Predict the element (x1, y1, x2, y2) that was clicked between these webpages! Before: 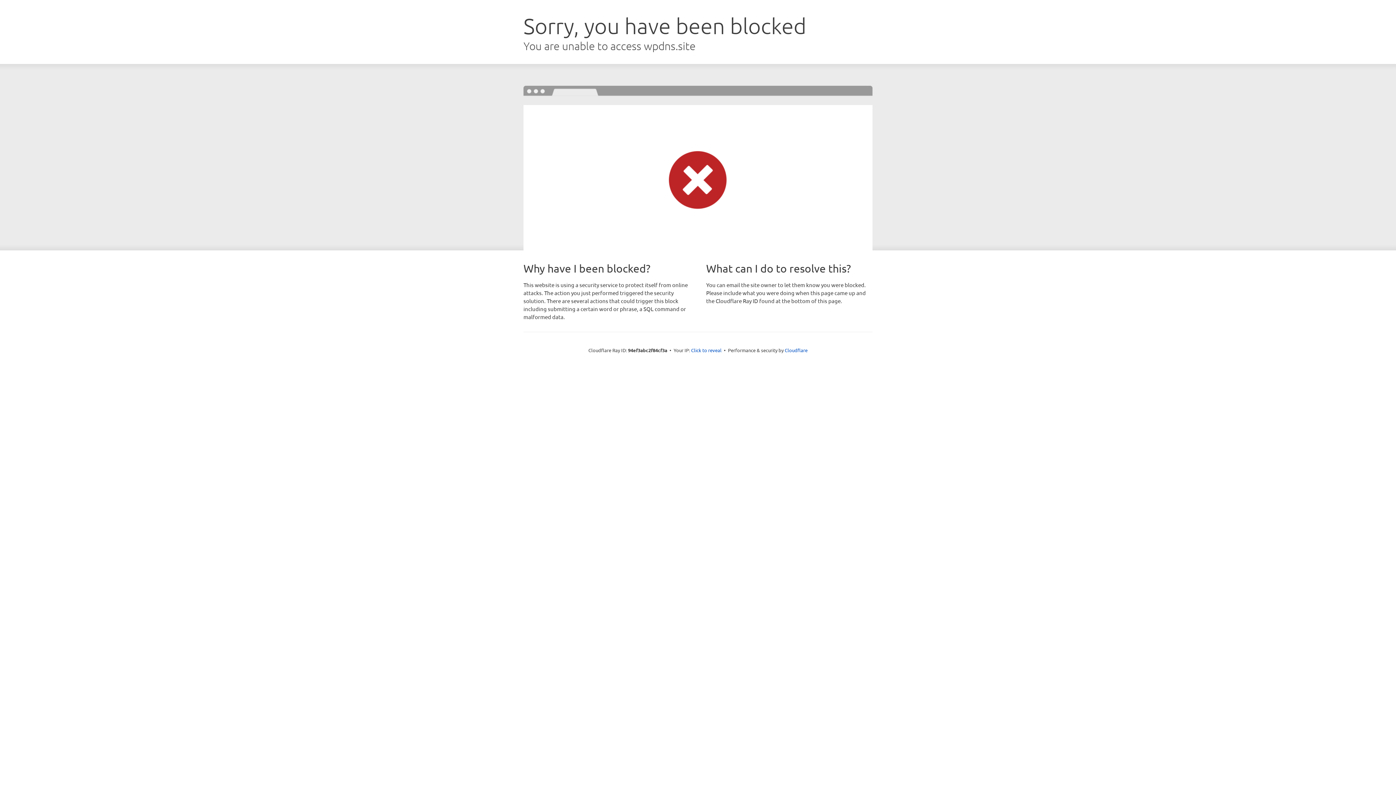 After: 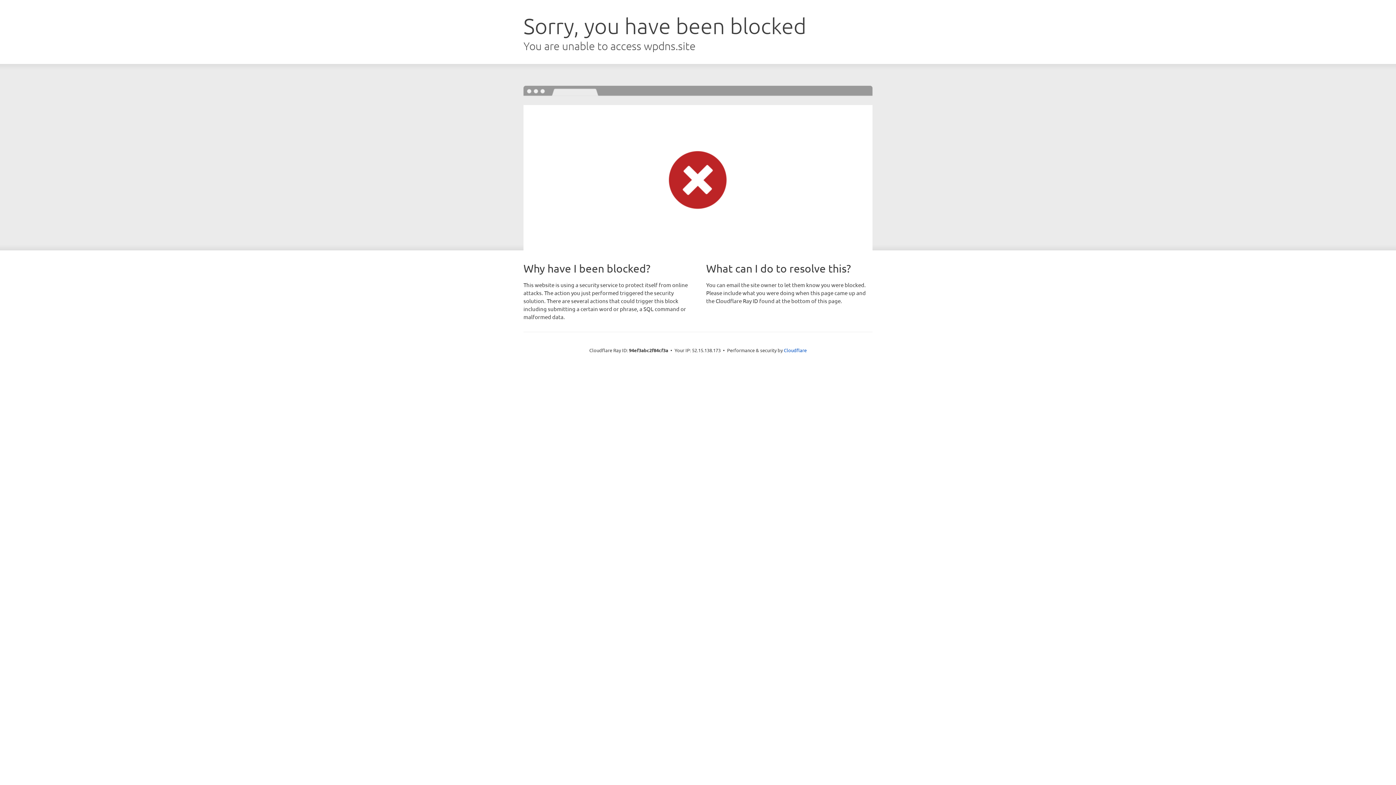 Action: label: Click to reveal bbox: (691, 346, 721, 353)